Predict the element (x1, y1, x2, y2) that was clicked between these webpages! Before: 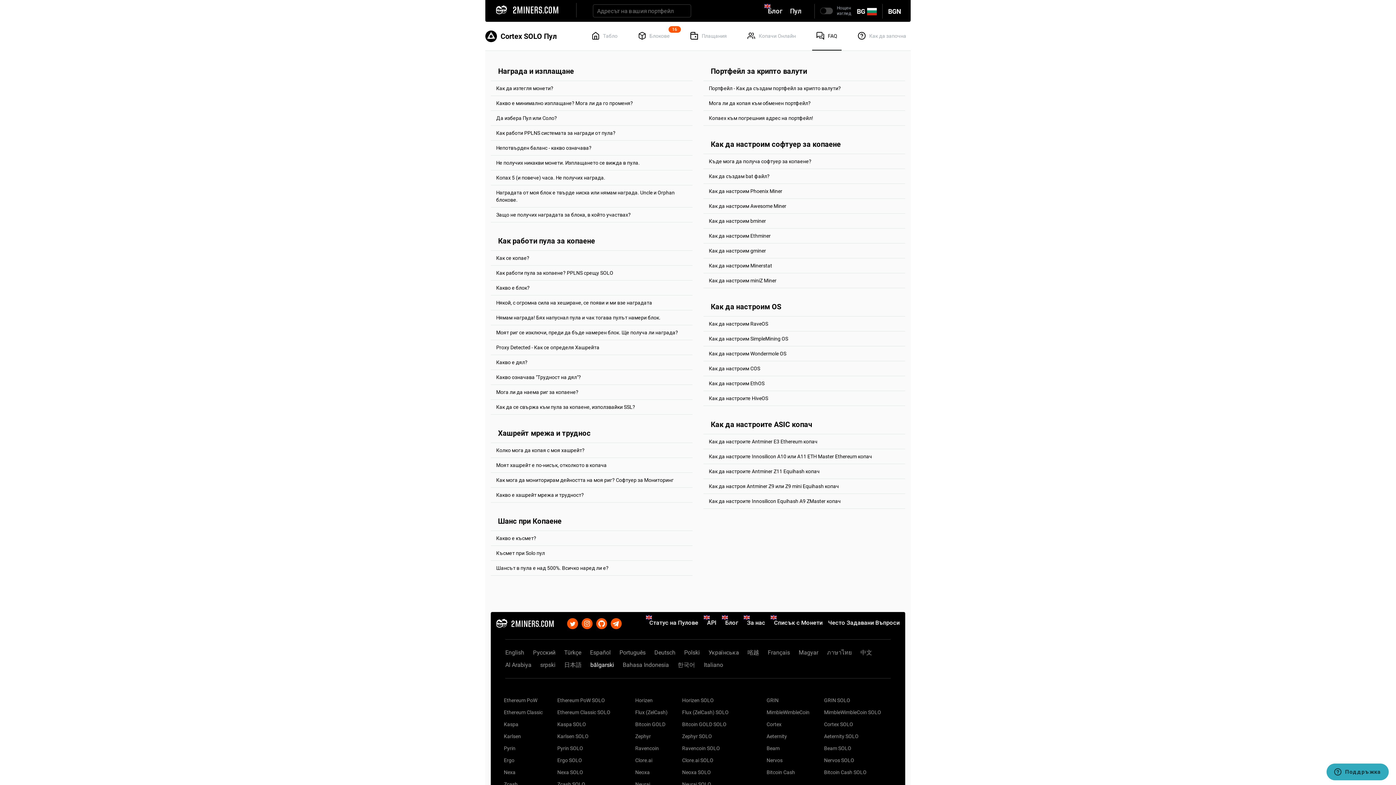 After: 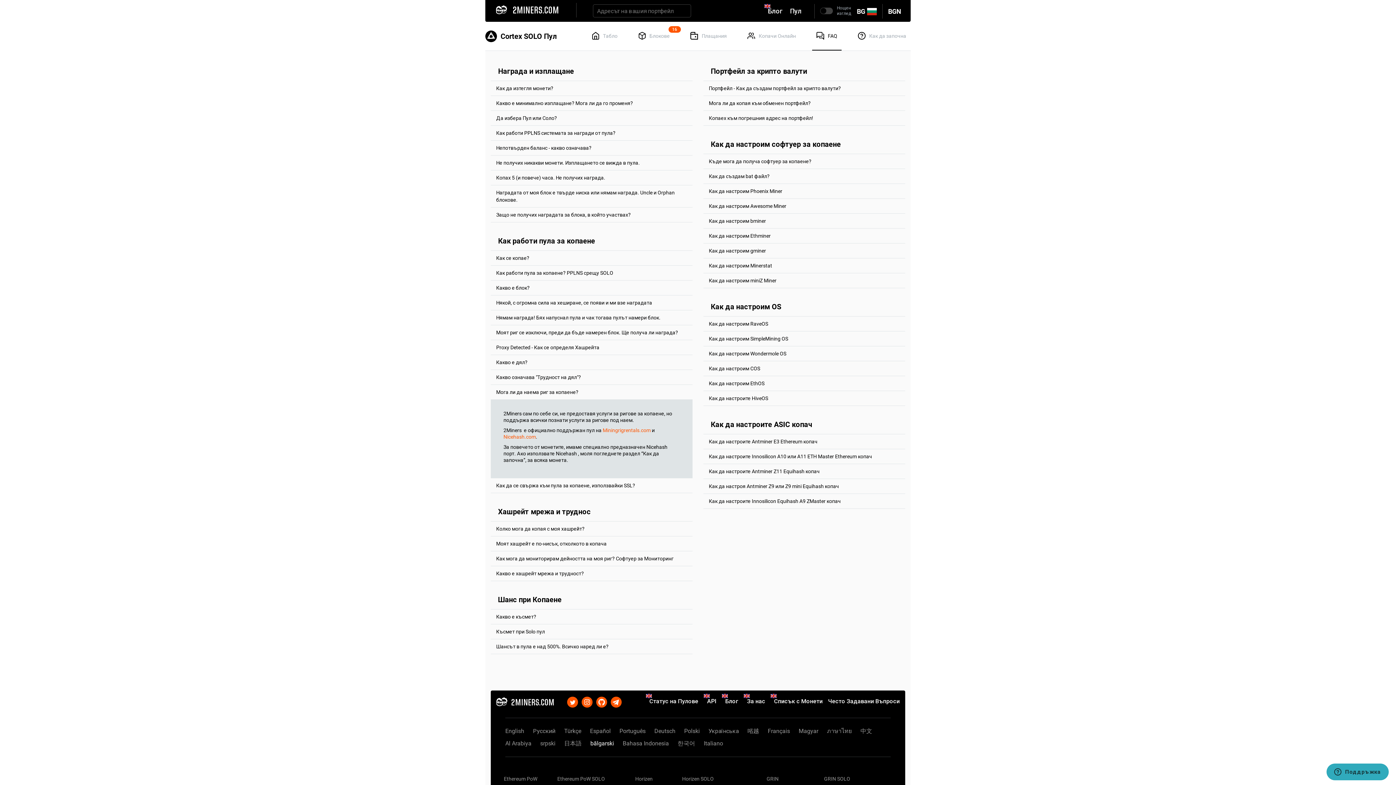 Action: bbox: (490, 385, 692, 399) label: Мога ли да наема риг за копаене?